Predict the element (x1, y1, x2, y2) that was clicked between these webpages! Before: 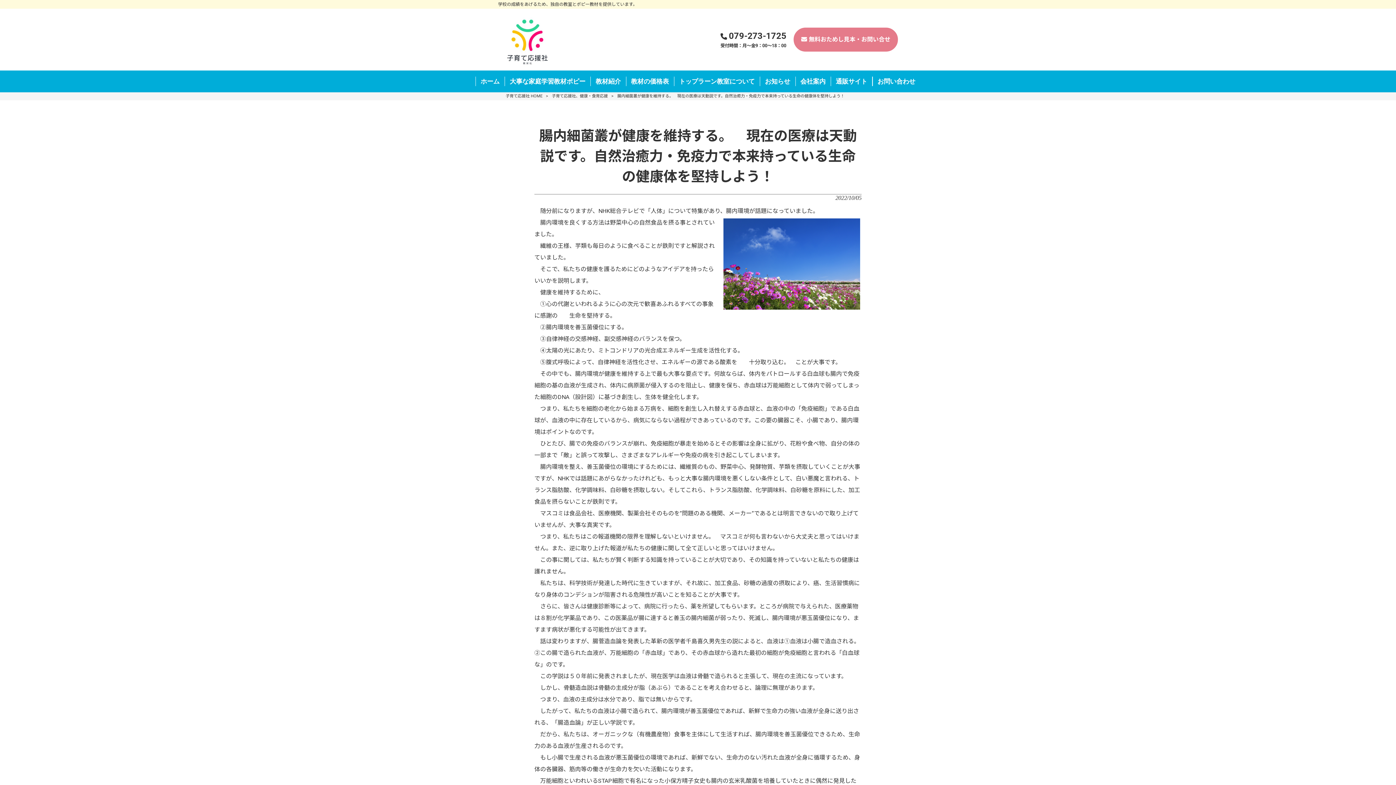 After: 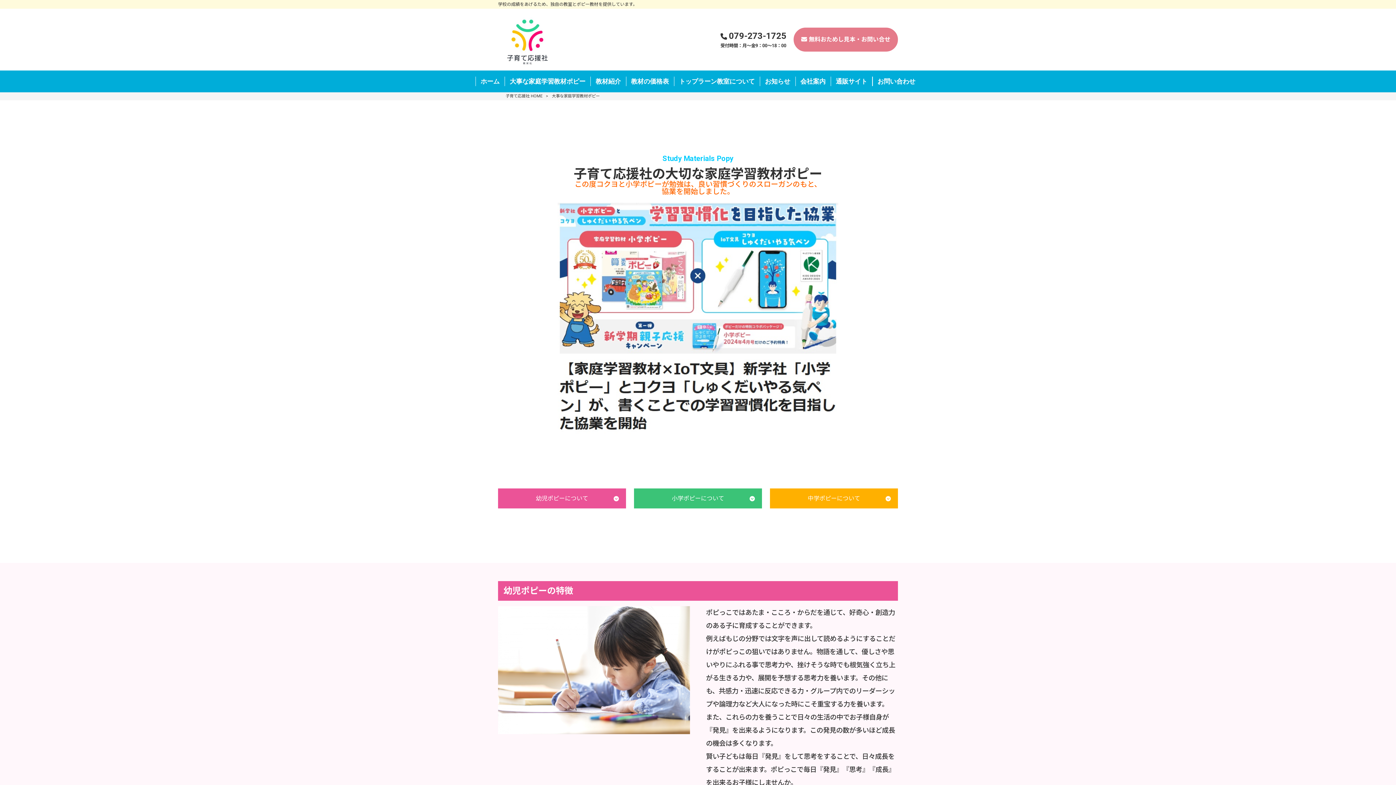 Action: label: 大事な家庭学習教材ポピー bbox: (504, 70, 590, 92)